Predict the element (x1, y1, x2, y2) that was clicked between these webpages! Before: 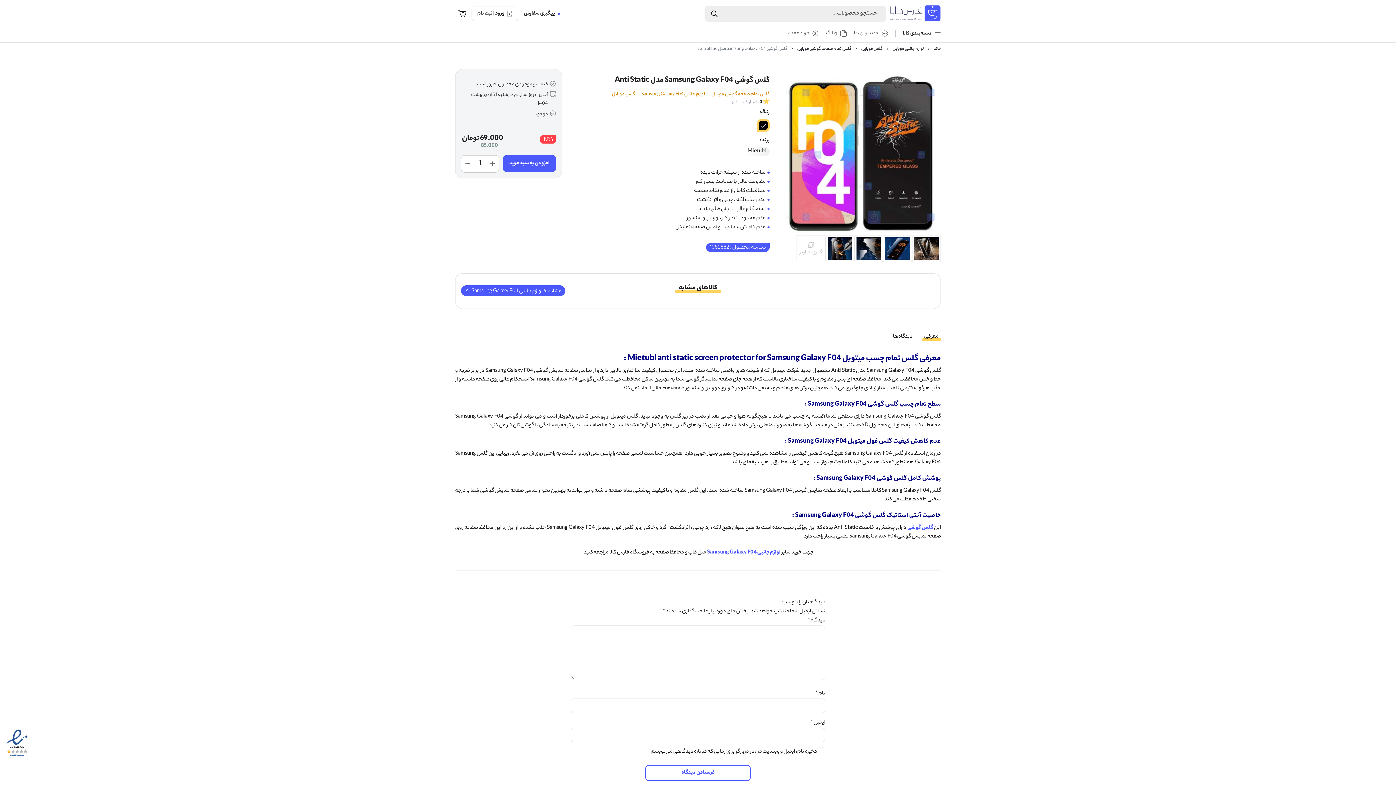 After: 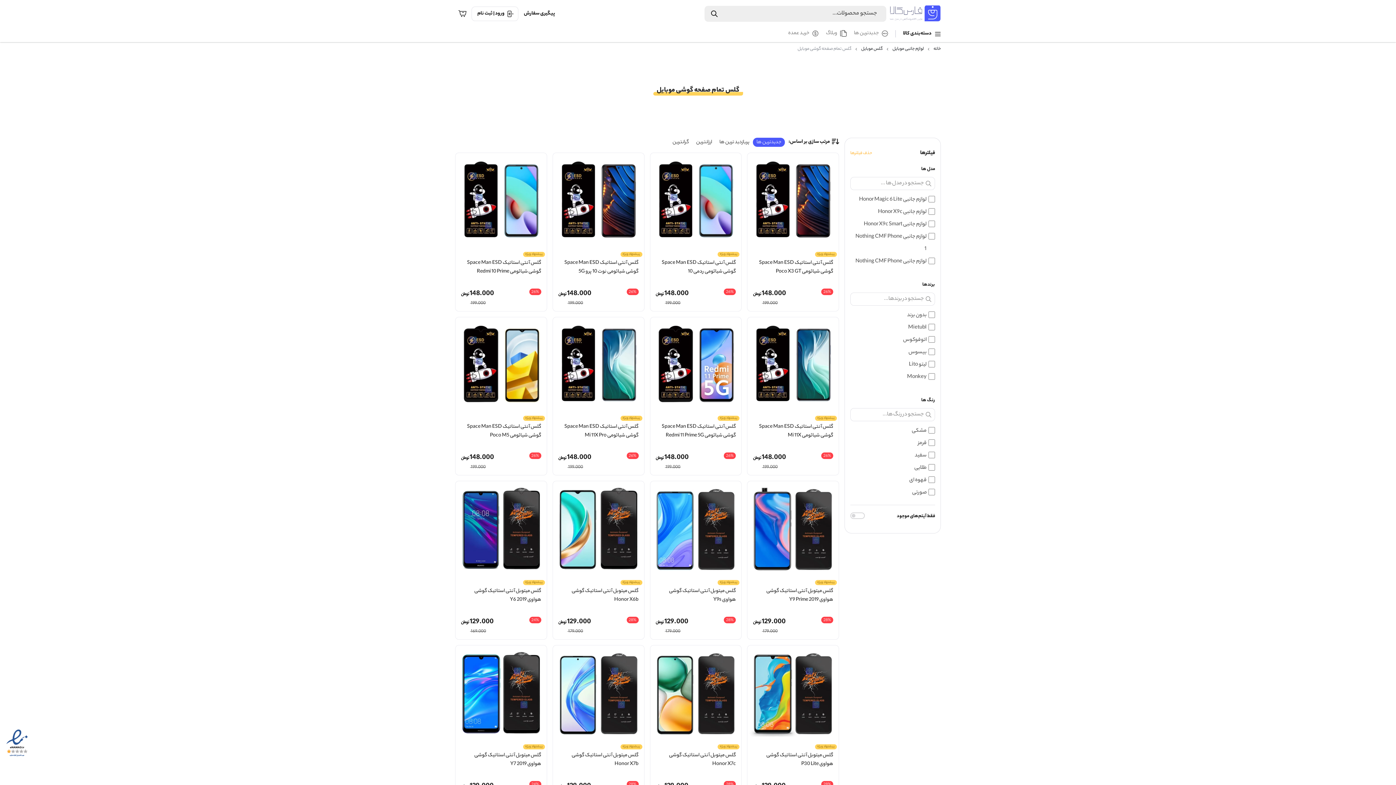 Action: bbox: (791, 45, 851, 53) label: گلس تمام صفحه گوشی موبایل